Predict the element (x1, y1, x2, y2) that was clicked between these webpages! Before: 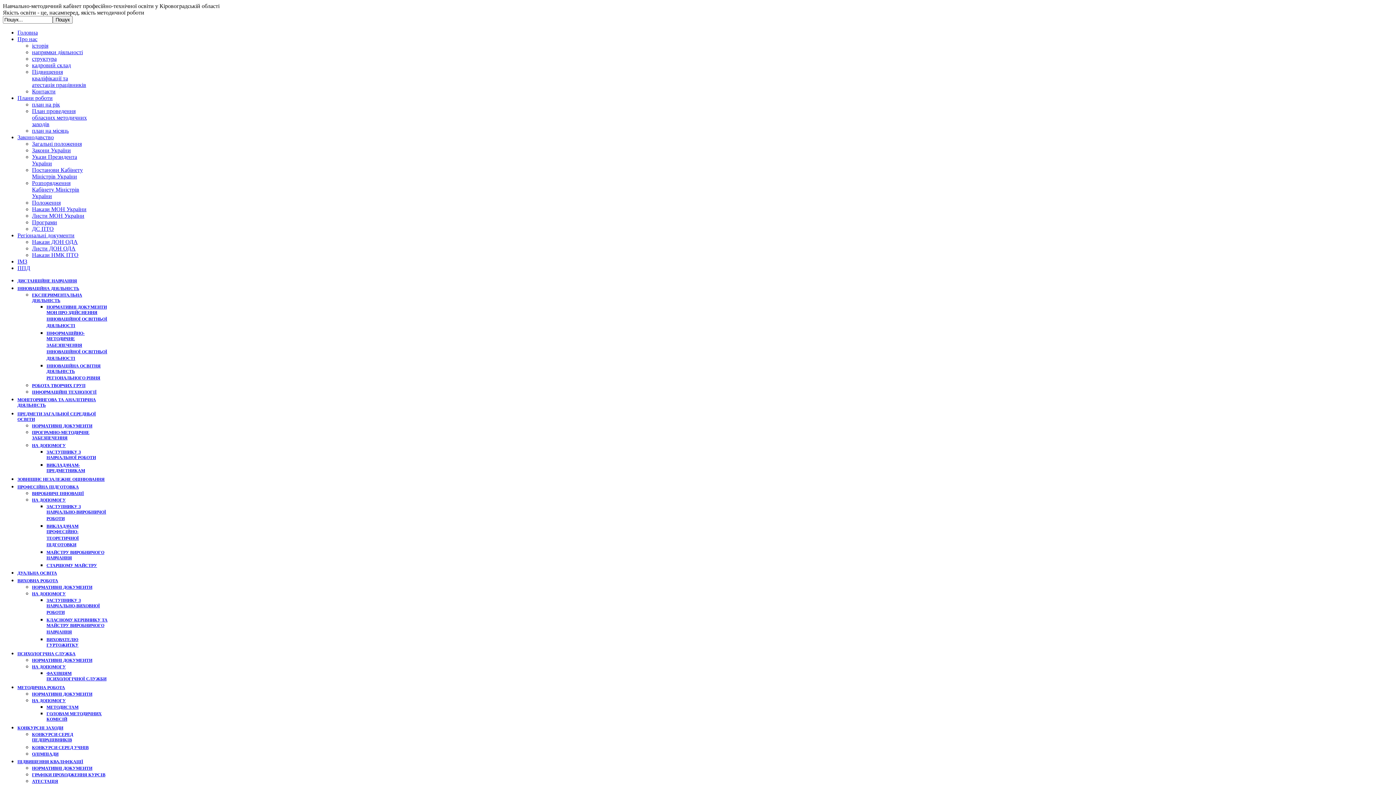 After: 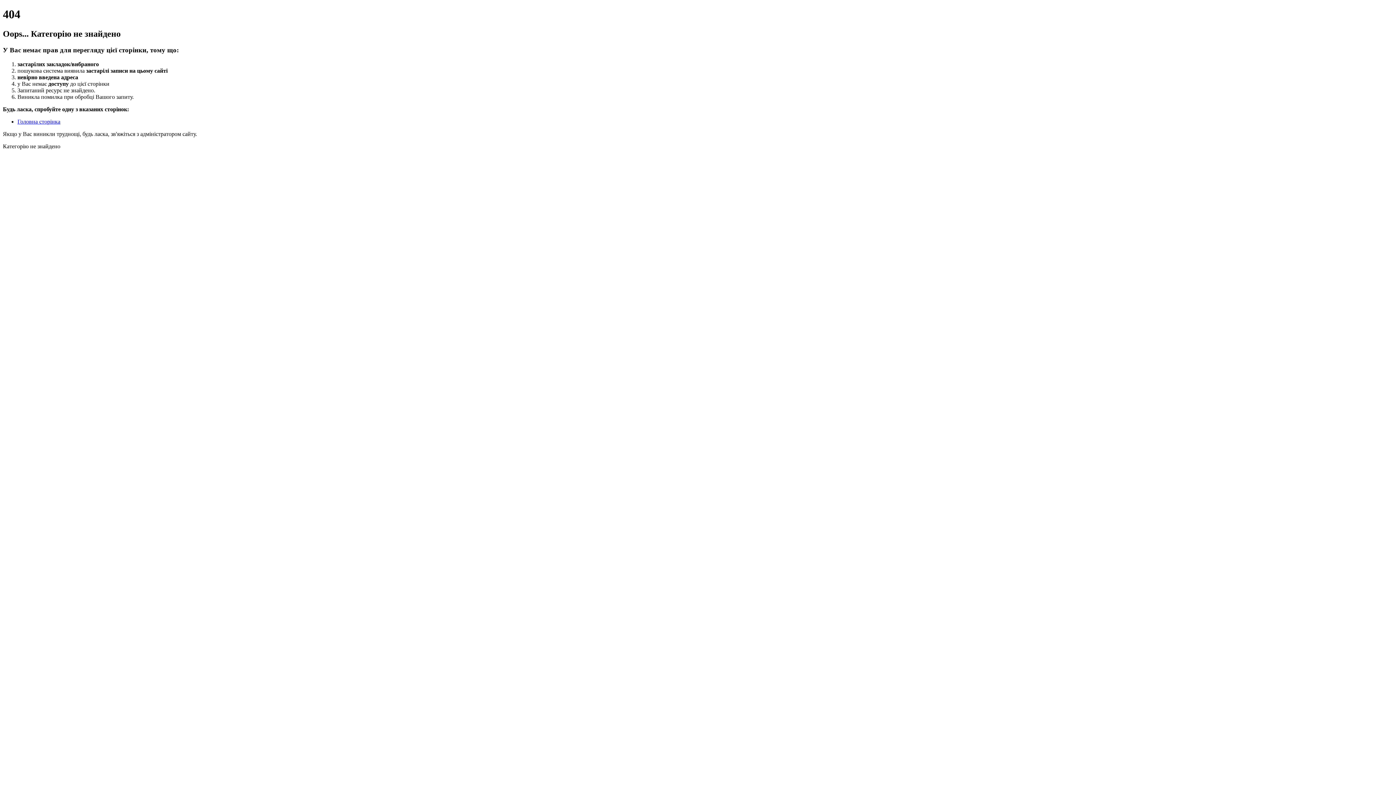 Action: bbox: (32, 389, 96, 394) label: ІНФОРМАЦІЙНІ ТЕХНОЛОГІЇ